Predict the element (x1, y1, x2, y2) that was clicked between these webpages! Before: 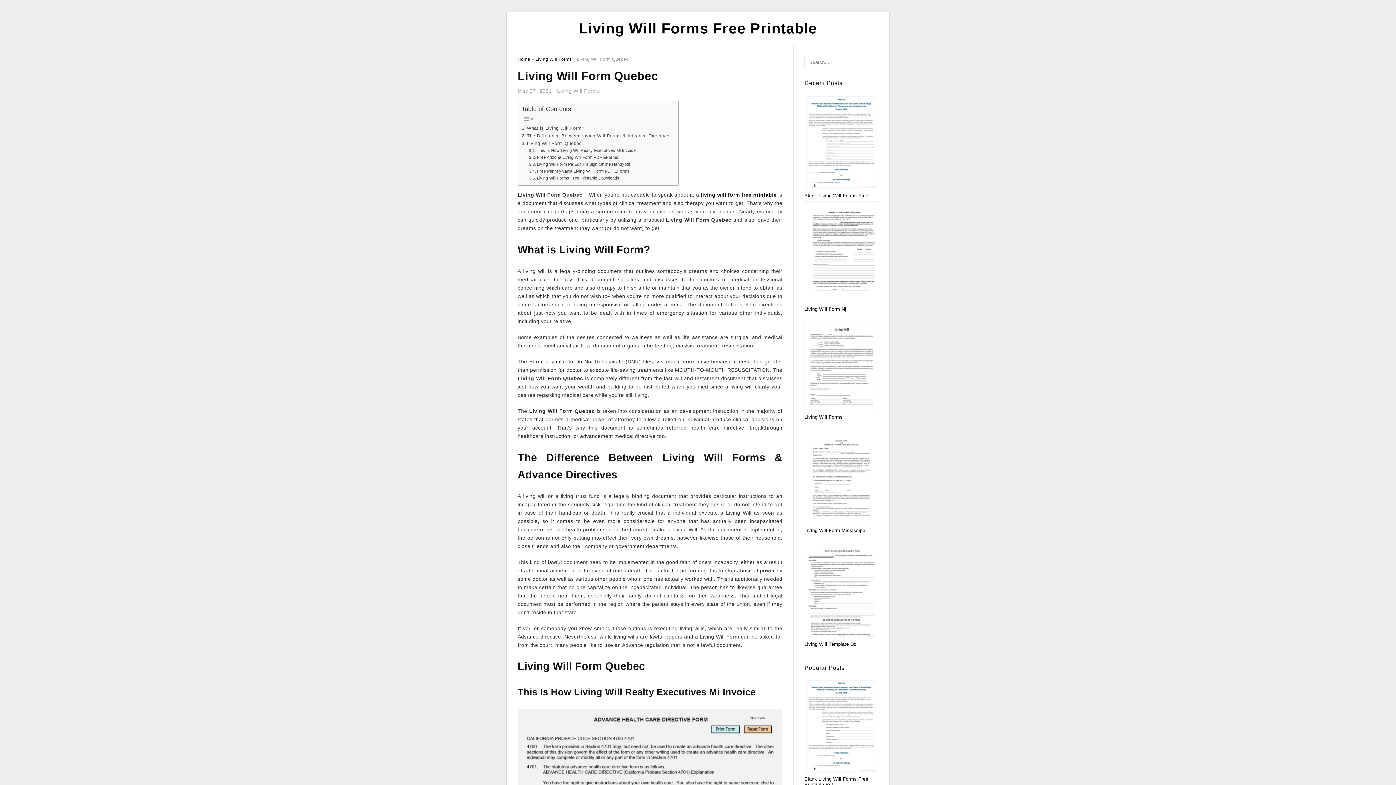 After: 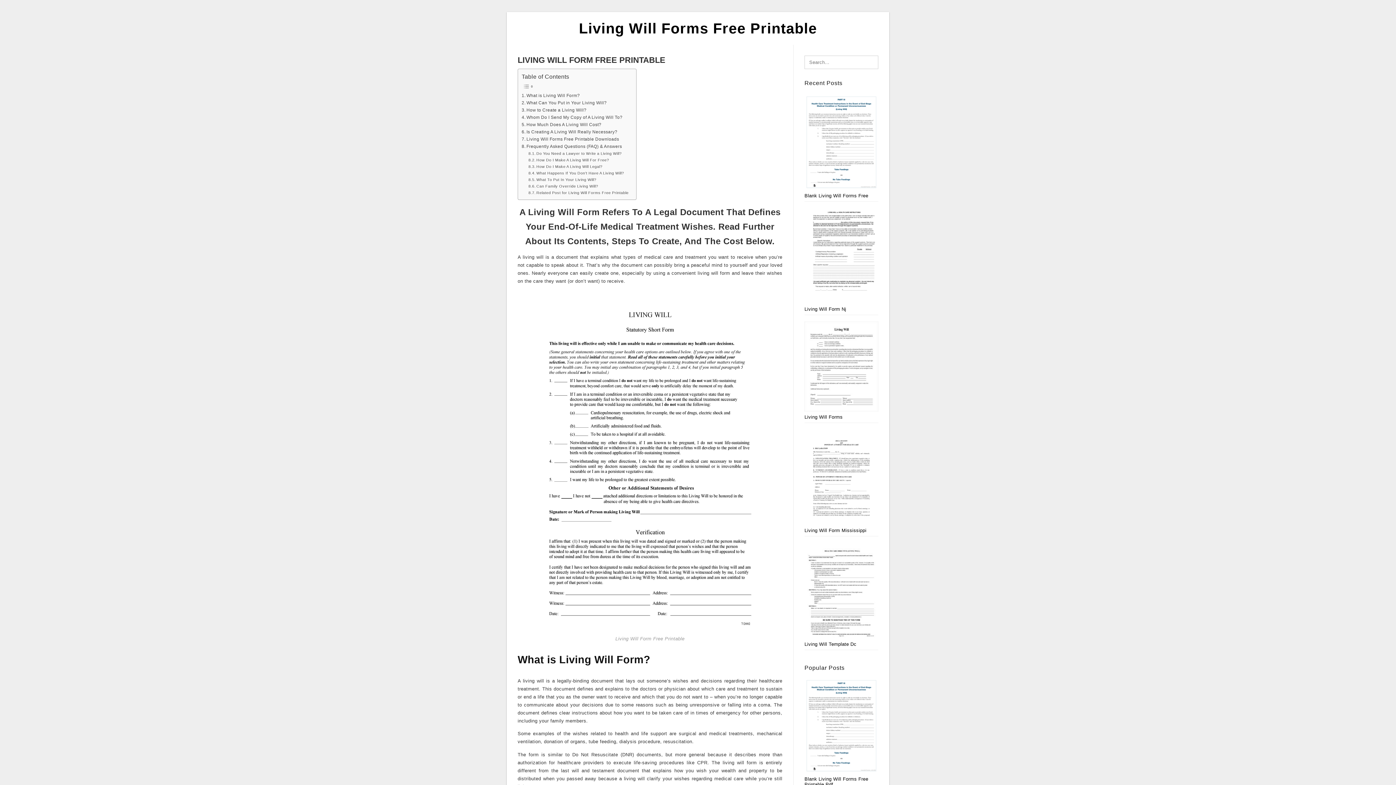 Action: label: Home bbox: (517, 56, 530, 61)